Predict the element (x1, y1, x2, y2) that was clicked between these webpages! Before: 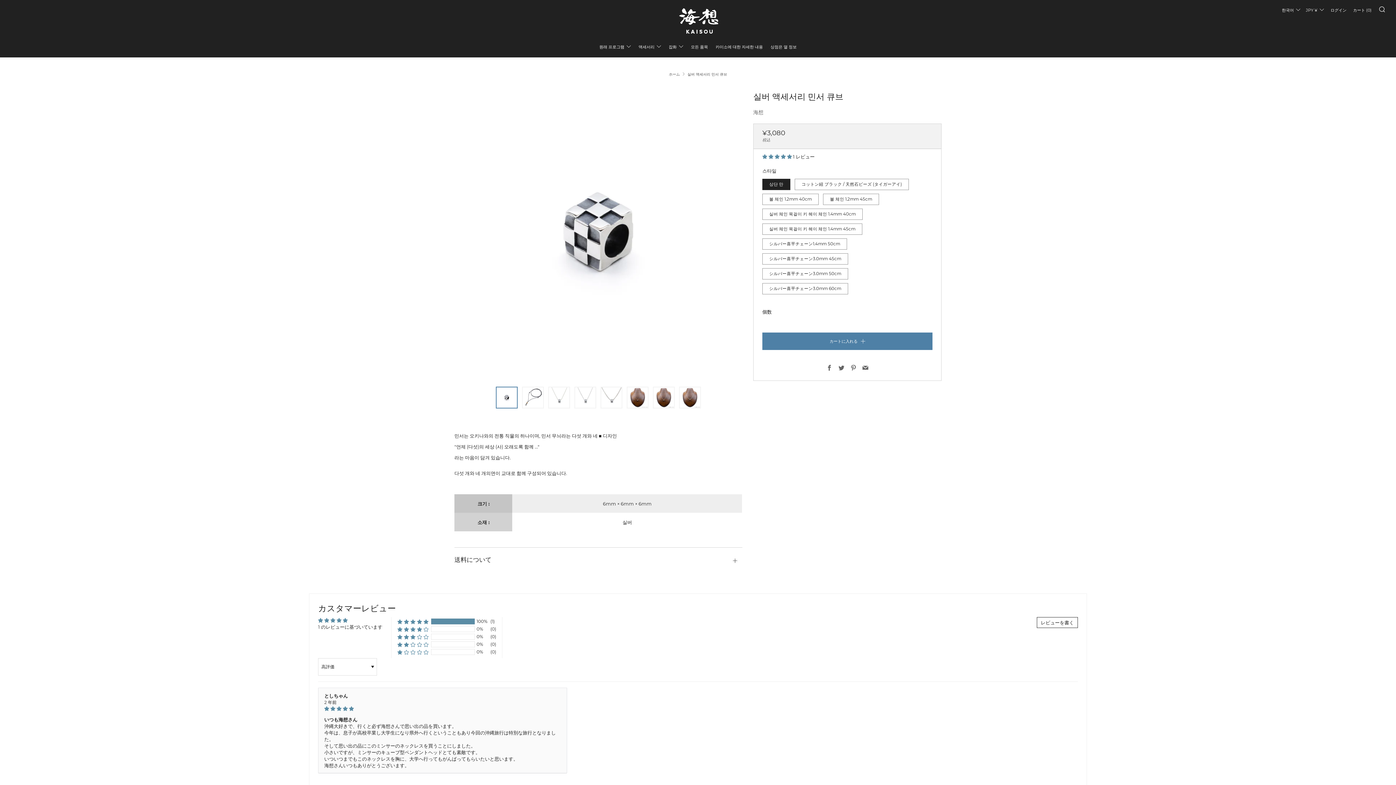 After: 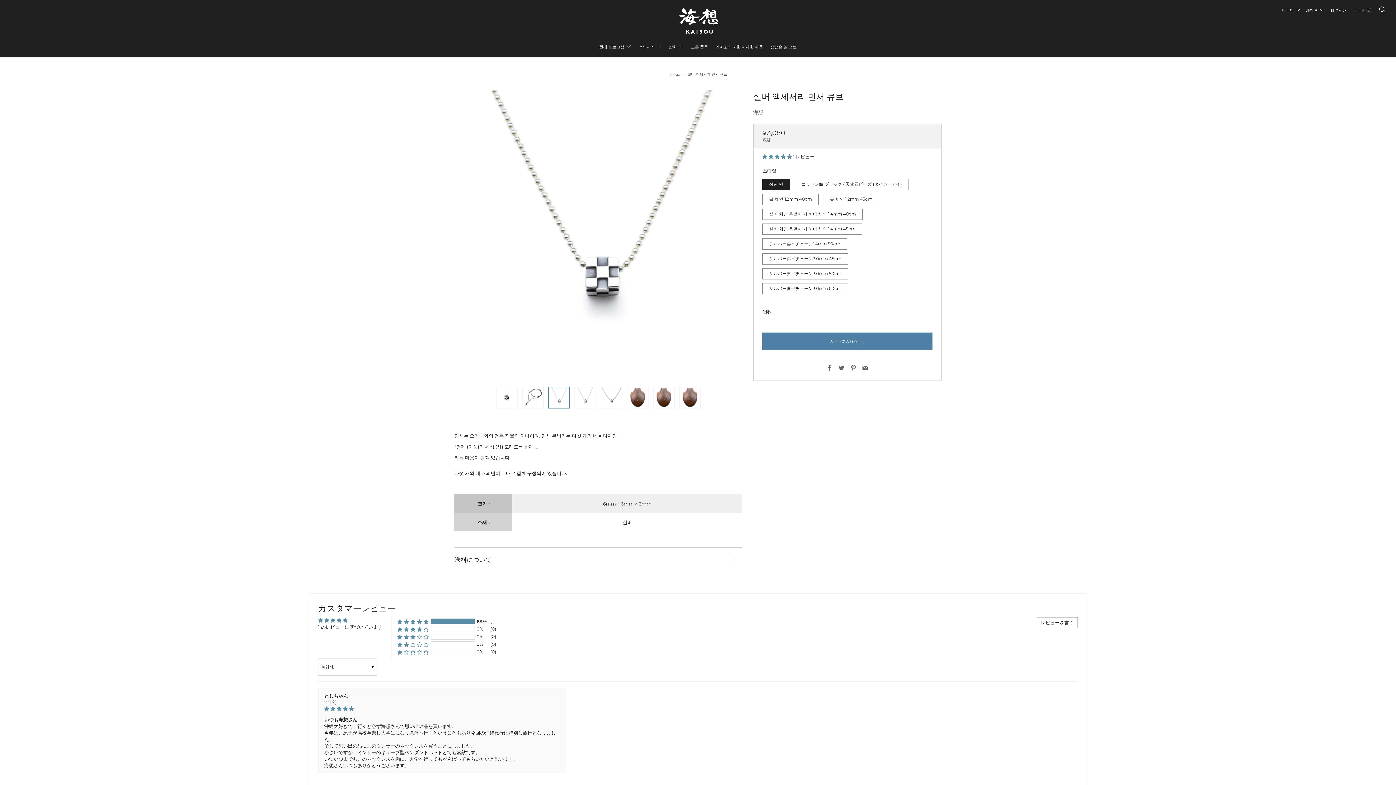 Action: label: 3 of 8 bbox: (548, 386, 570, 408)